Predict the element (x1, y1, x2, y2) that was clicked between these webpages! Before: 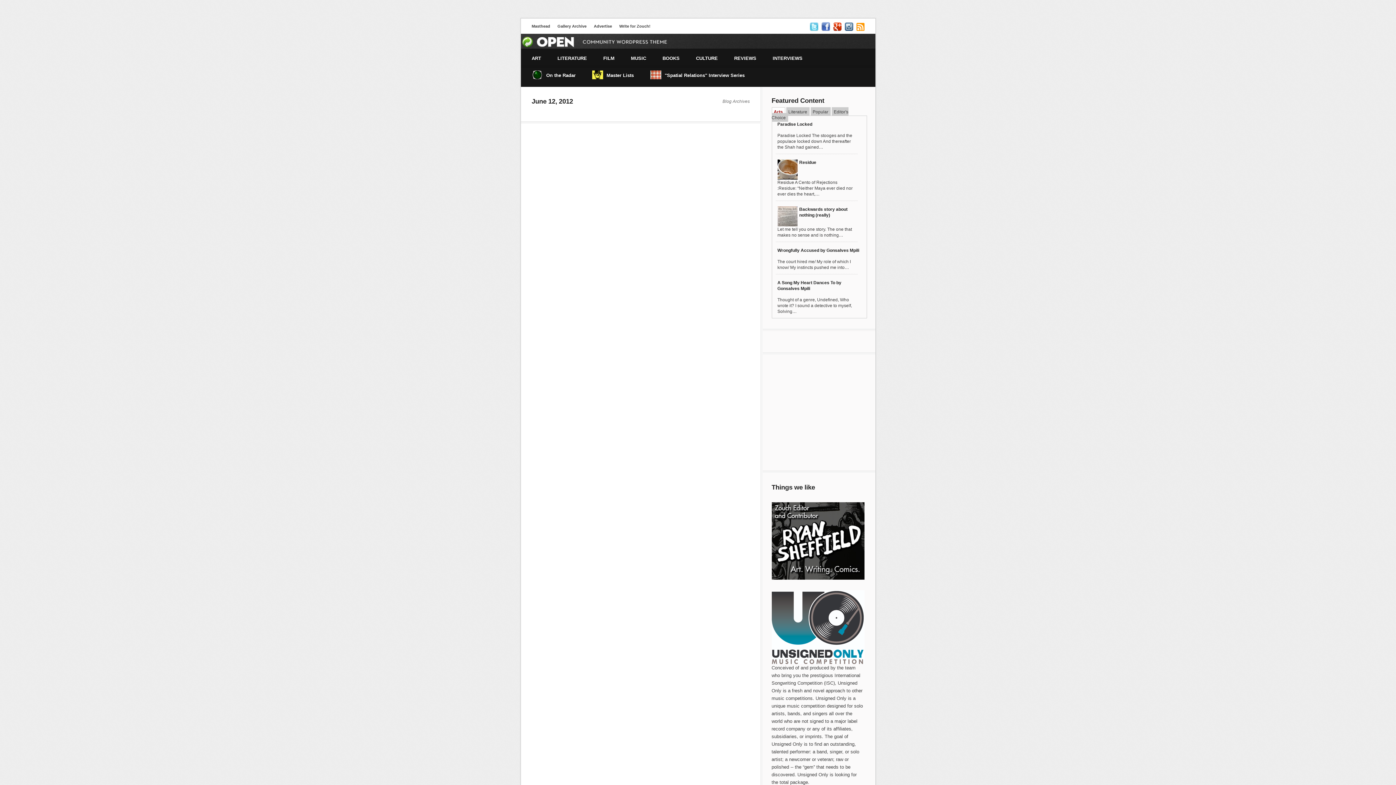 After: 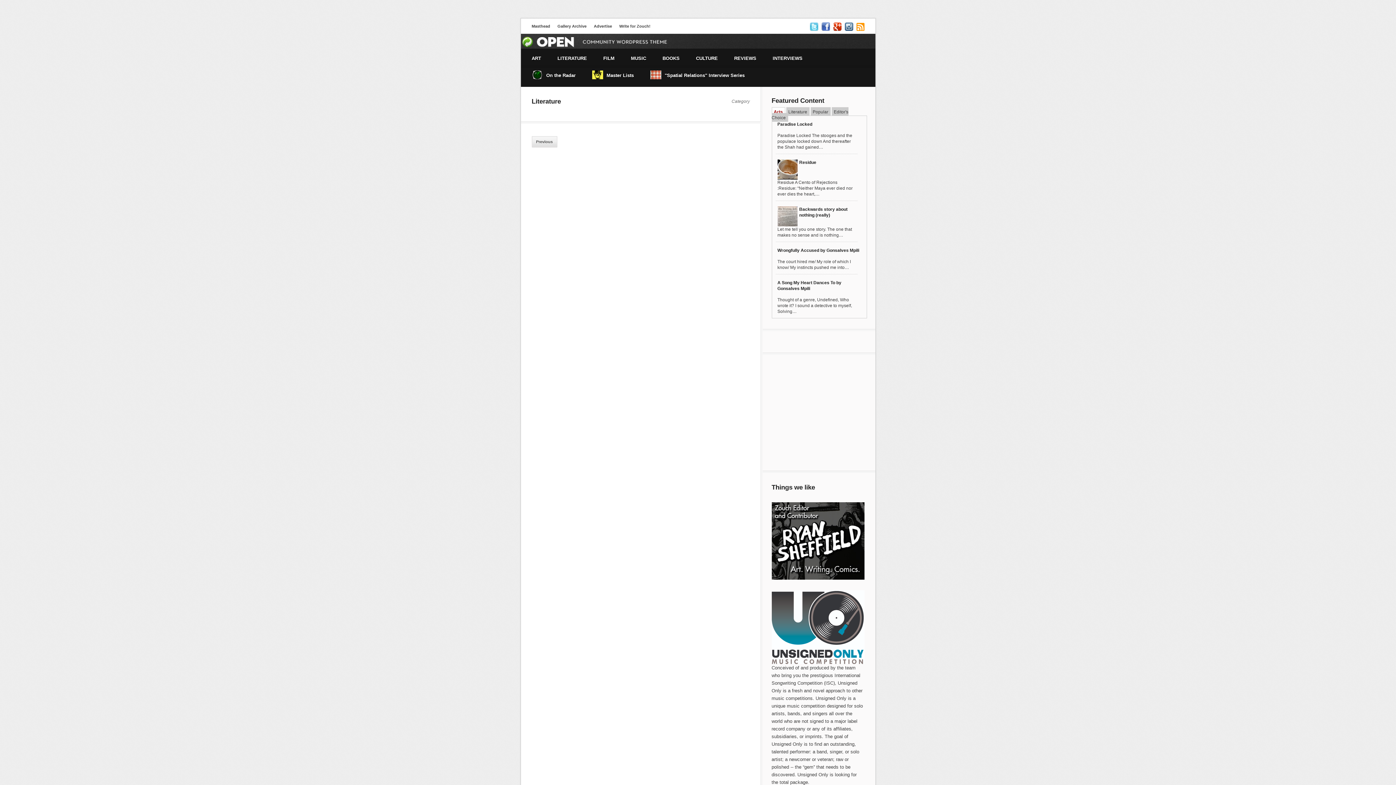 Action: bbox: (557, 52, 587, 65) label: LITERATURE